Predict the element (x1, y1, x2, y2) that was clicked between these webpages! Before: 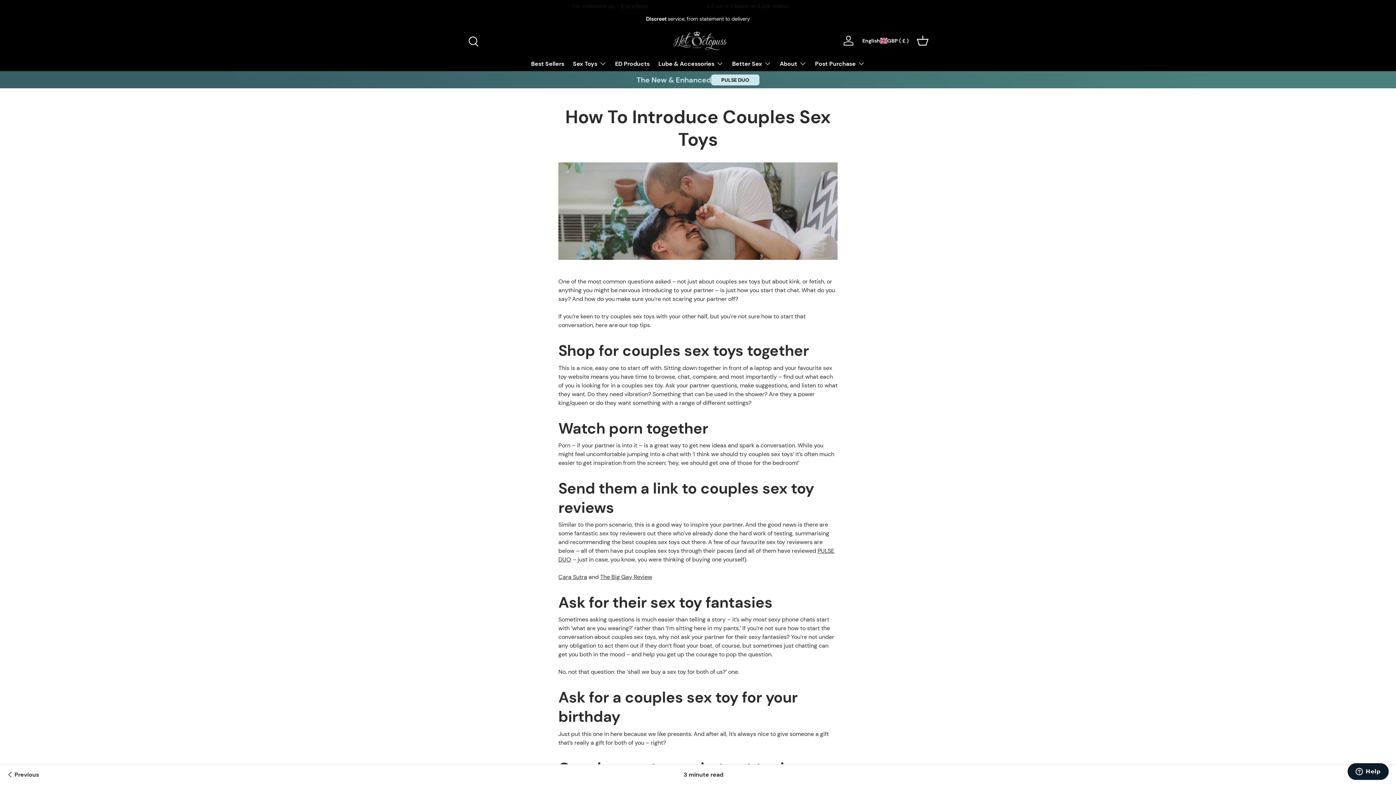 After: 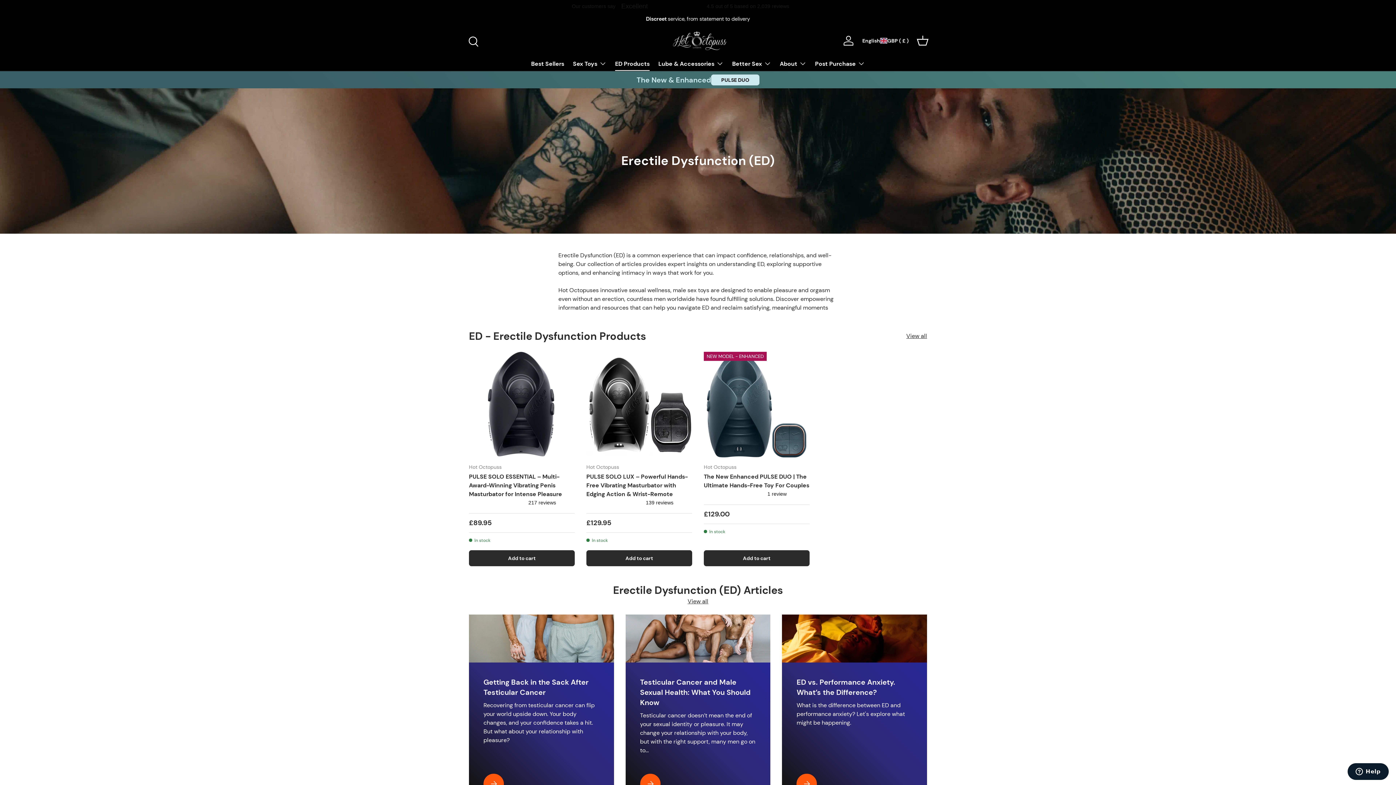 Action: bbox: (615, 56, 649, 70) label: ED Products